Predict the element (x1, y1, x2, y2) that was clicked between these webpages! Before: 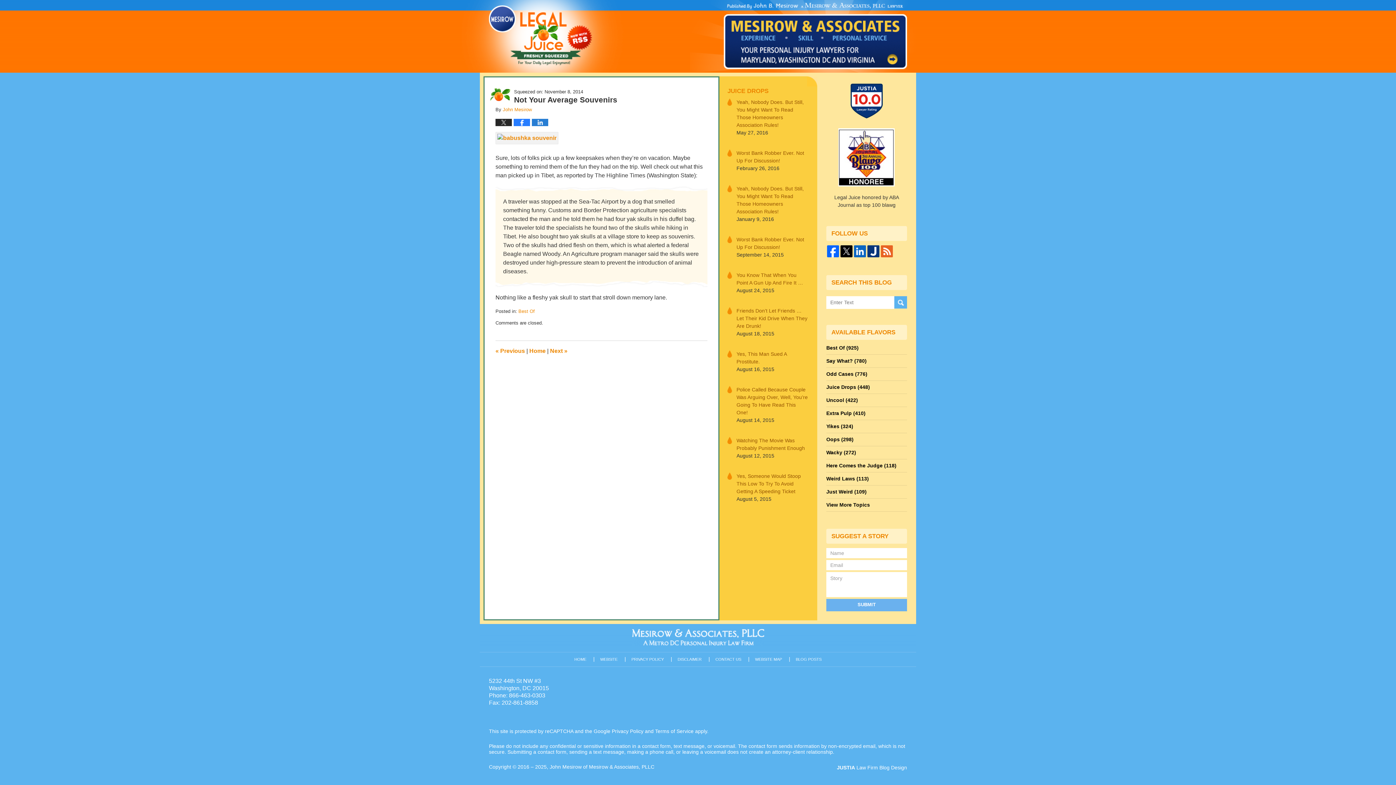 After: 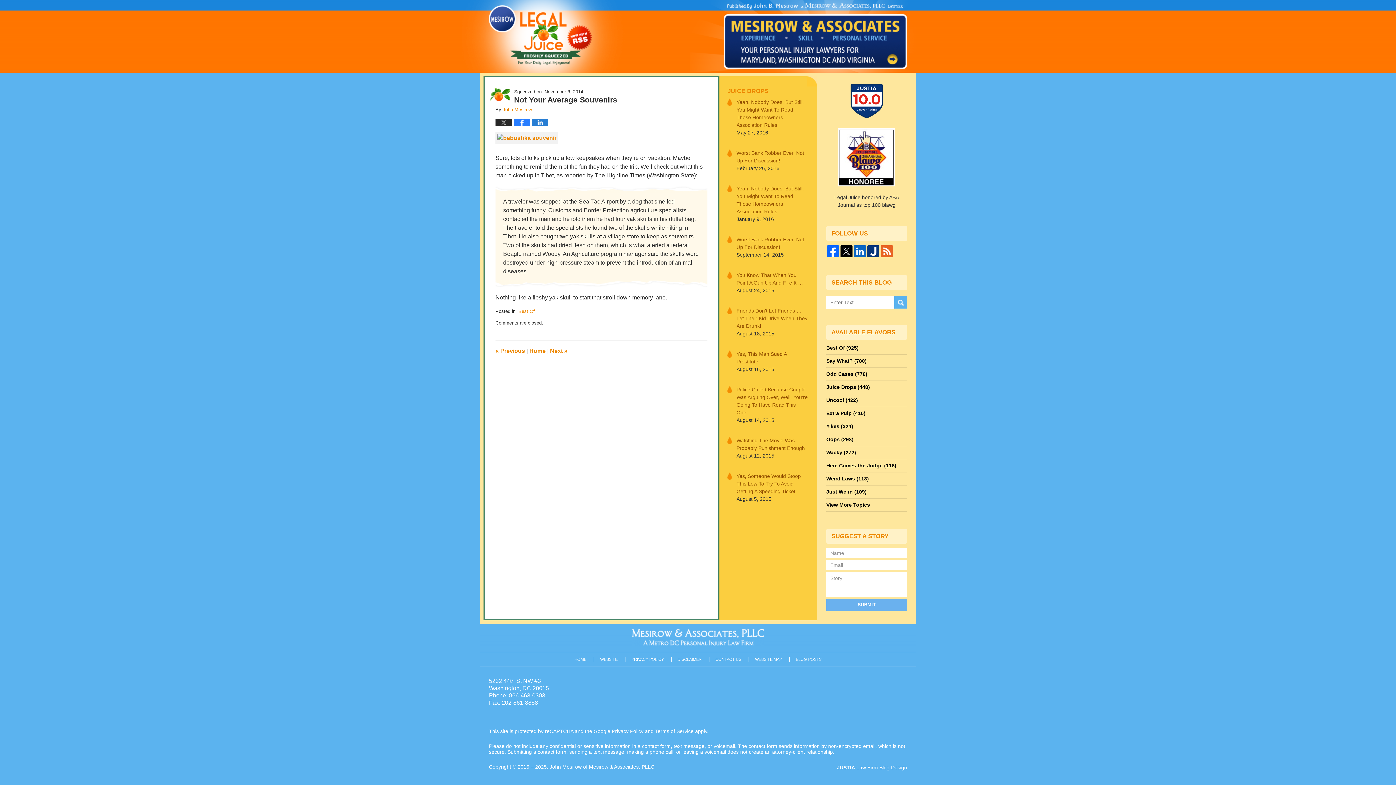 Action: bbox: (880, 245, 893, 257)